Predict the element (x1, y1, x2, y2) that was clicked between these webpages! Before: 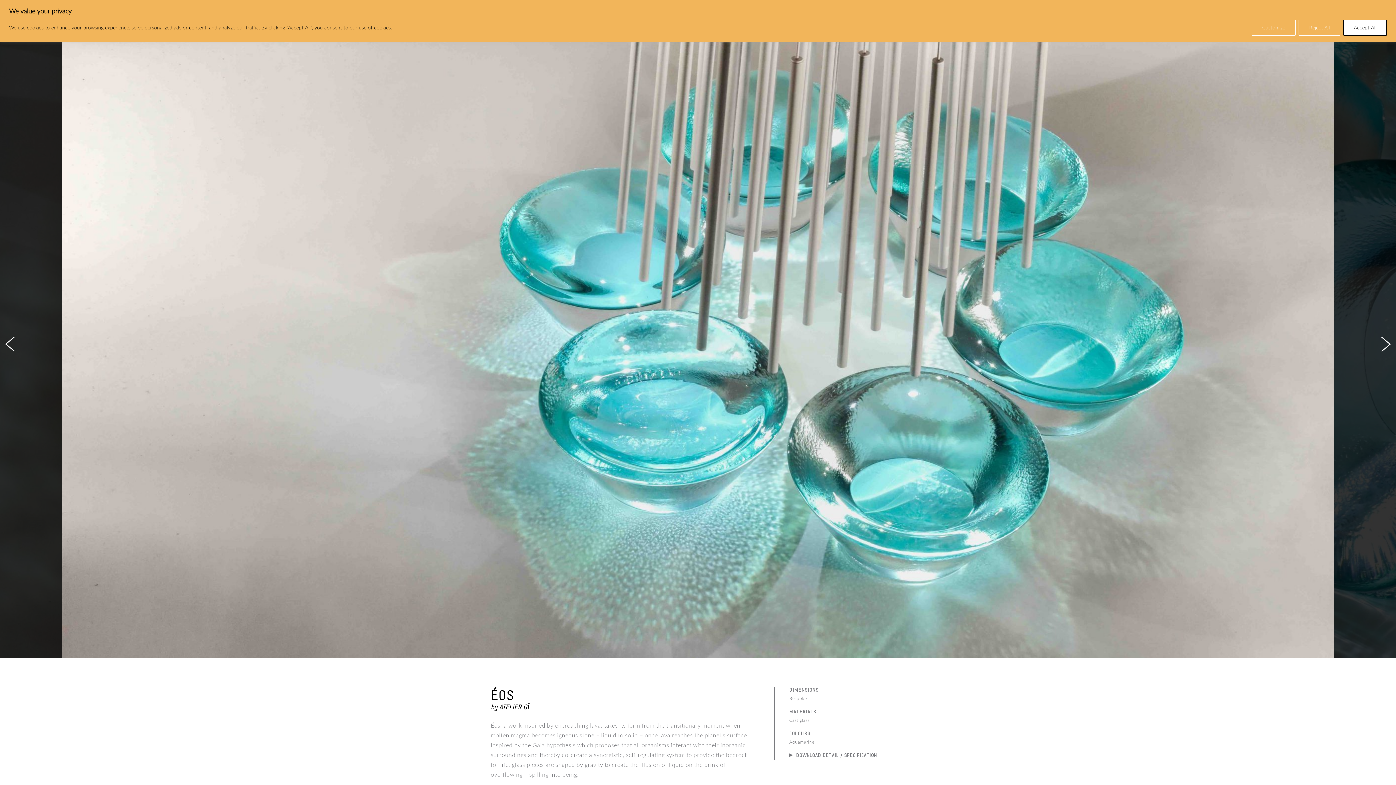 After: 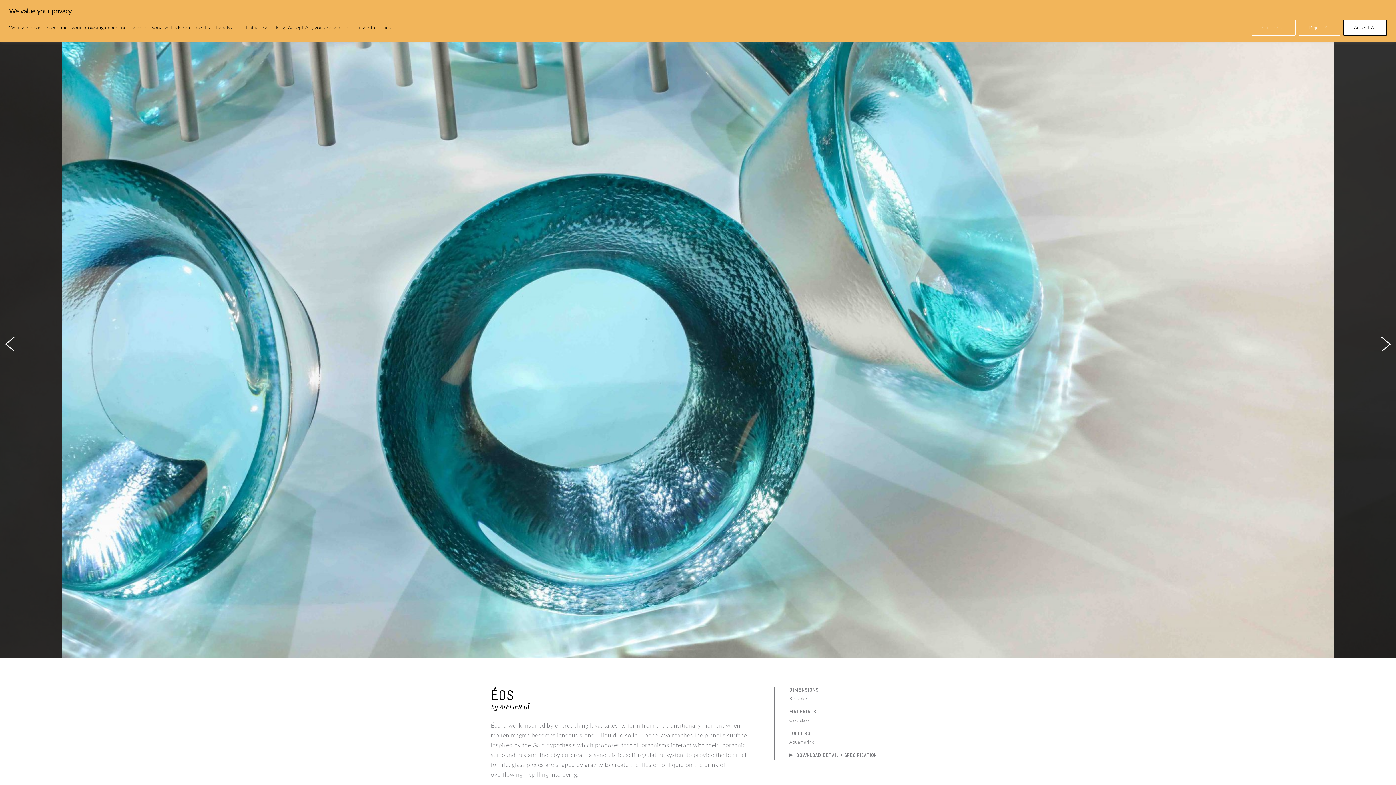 Action: bbox: (1381, 337, 1390, 351)